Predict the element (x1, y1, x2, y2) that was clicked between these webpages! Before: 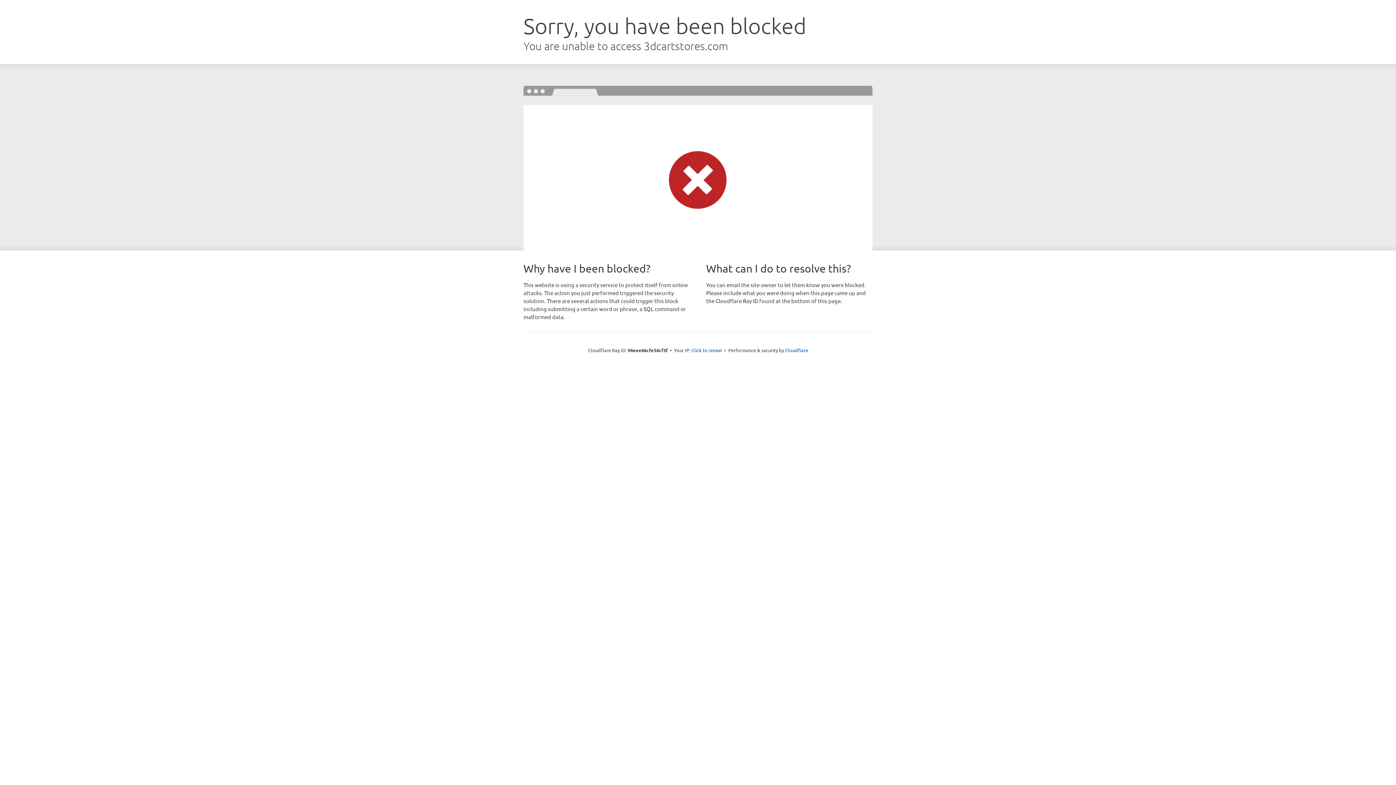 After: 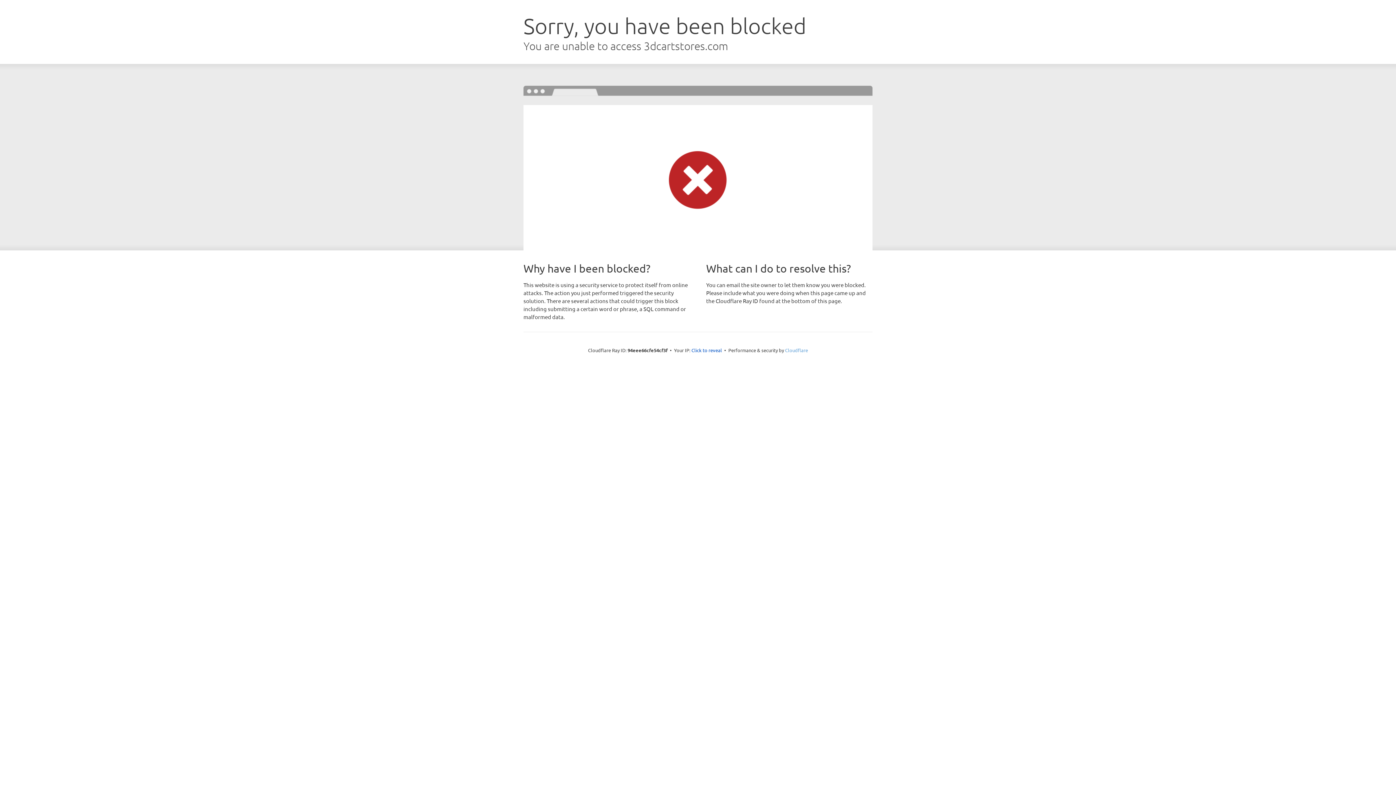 Action: label: Cloudflare bbox: (785, 347, 808, 353)